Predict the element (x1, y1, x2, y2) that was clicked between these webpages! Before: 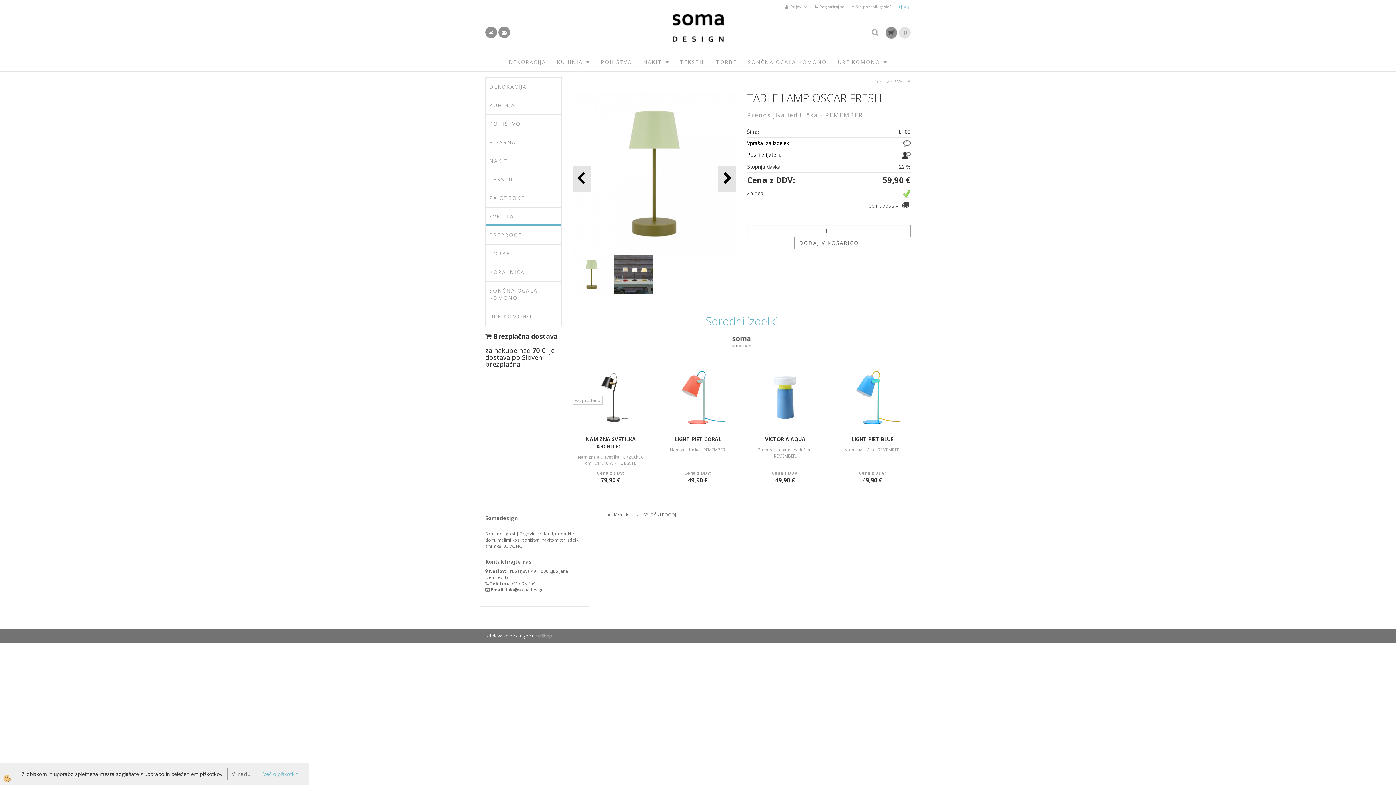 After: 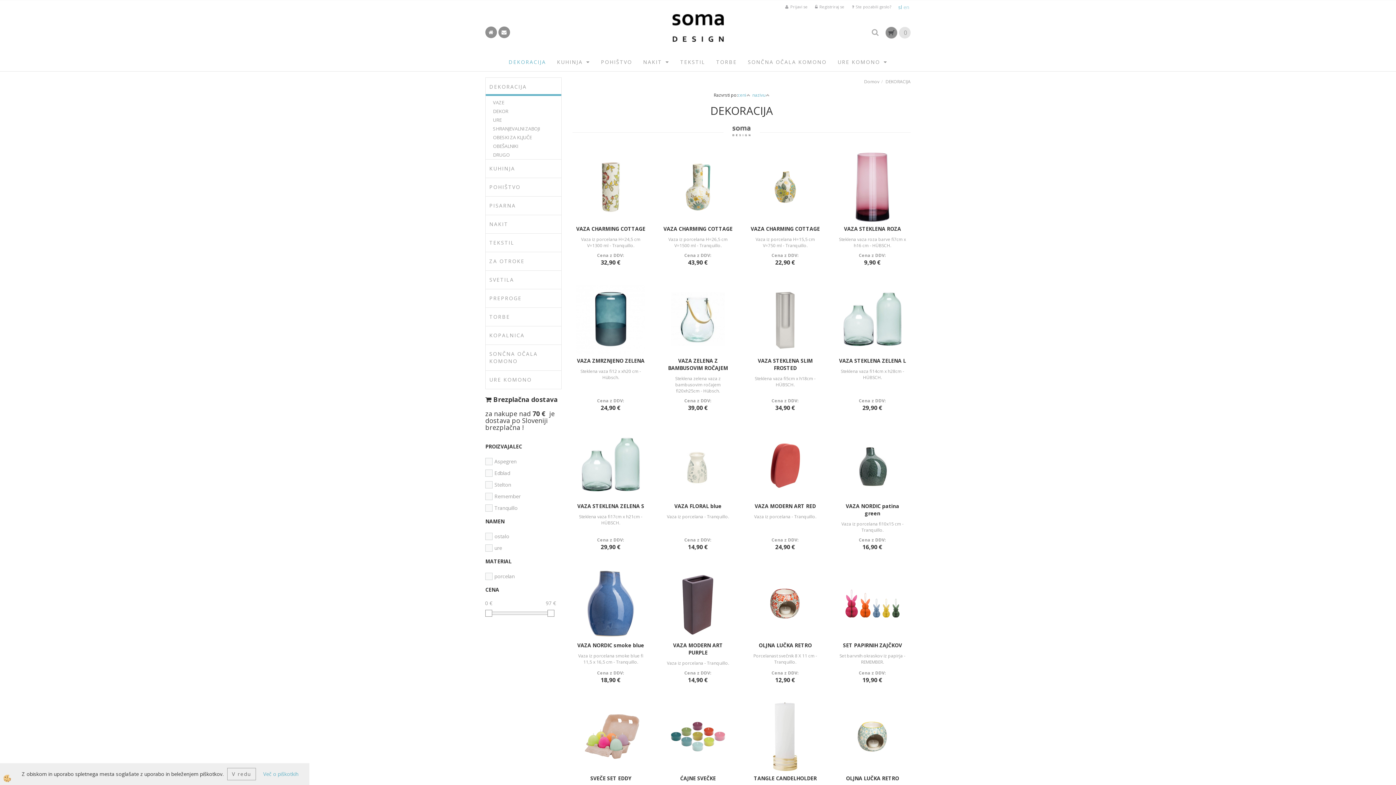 Action: label: DEKORACIJA bbox: (485, 77, 561, 96)